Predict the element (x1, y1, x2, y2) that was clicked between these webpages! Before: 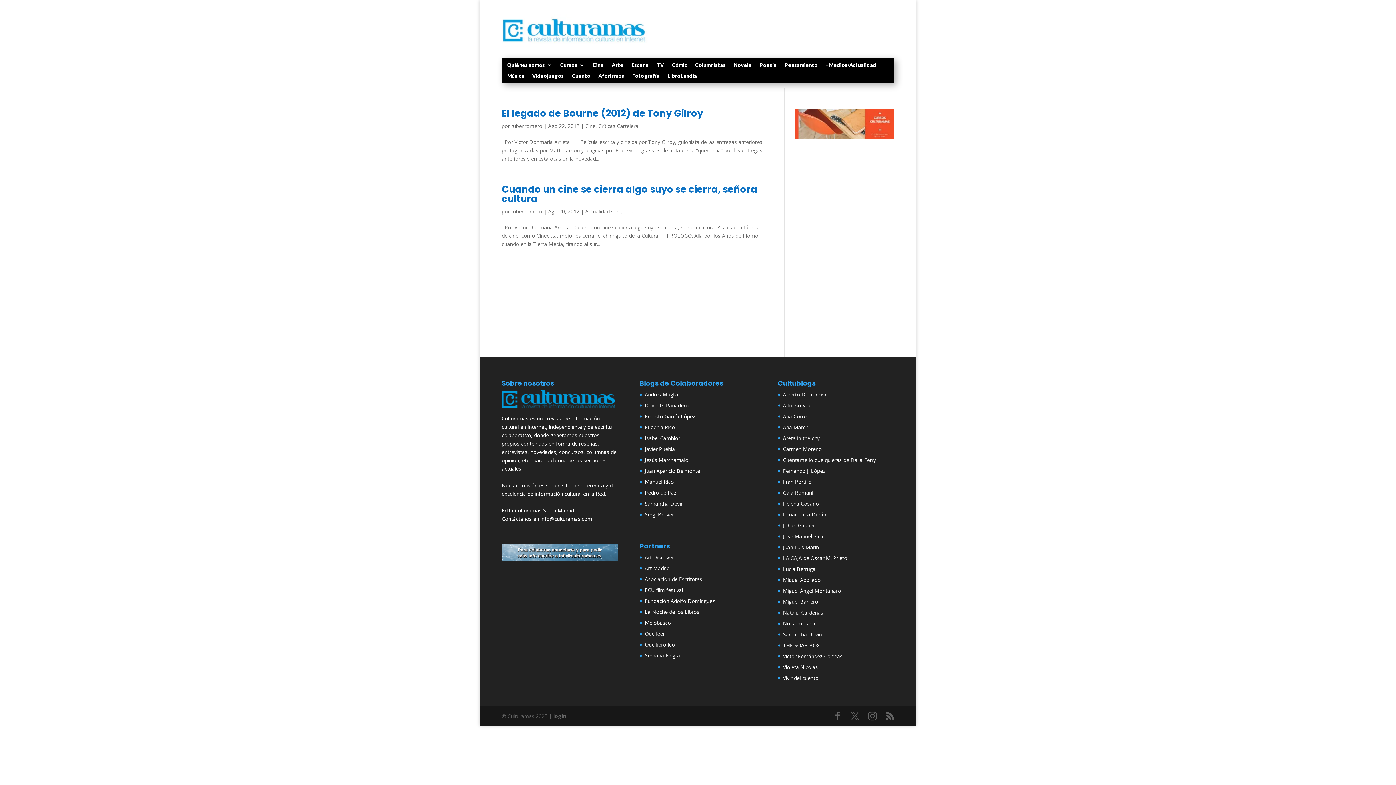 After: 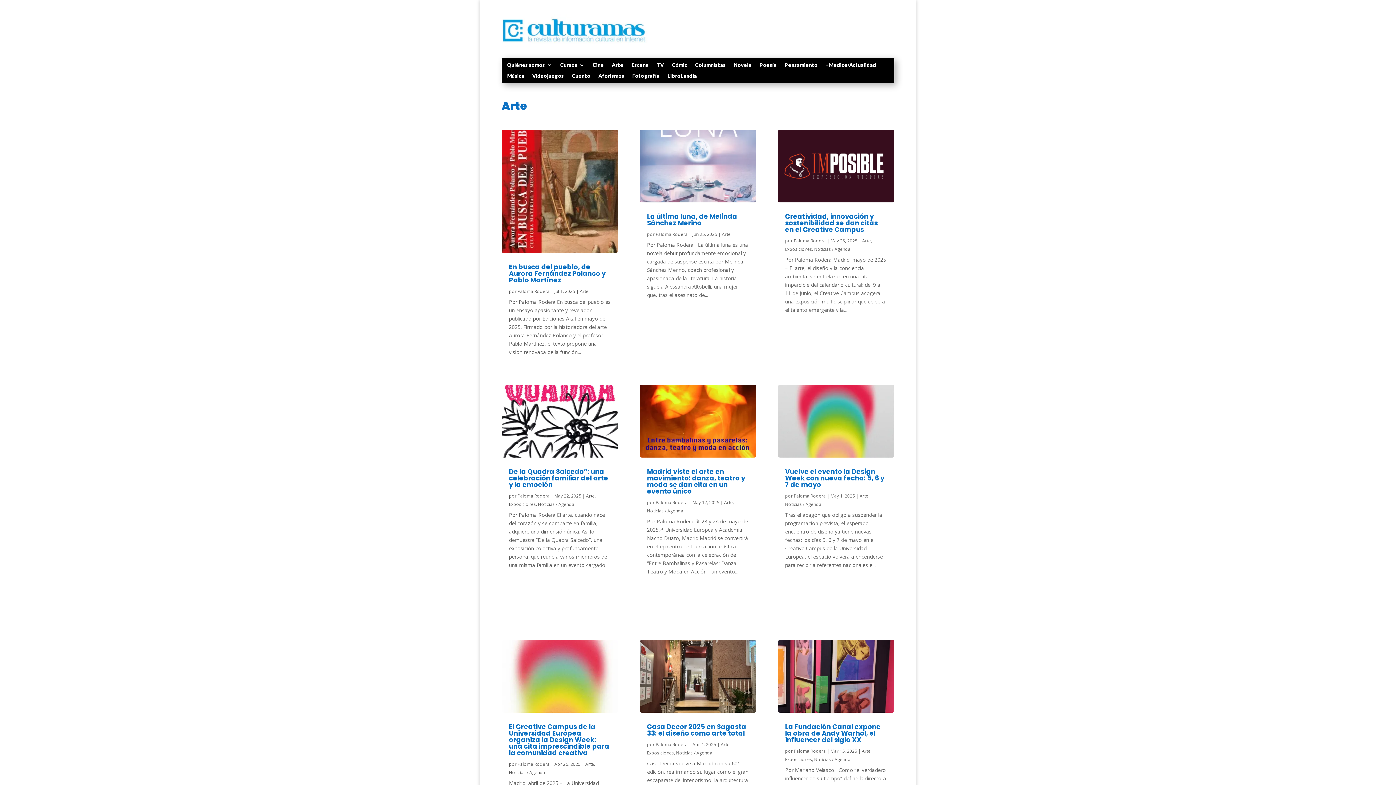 Action: label: Arte bbox: (612, 62, 623, 70)